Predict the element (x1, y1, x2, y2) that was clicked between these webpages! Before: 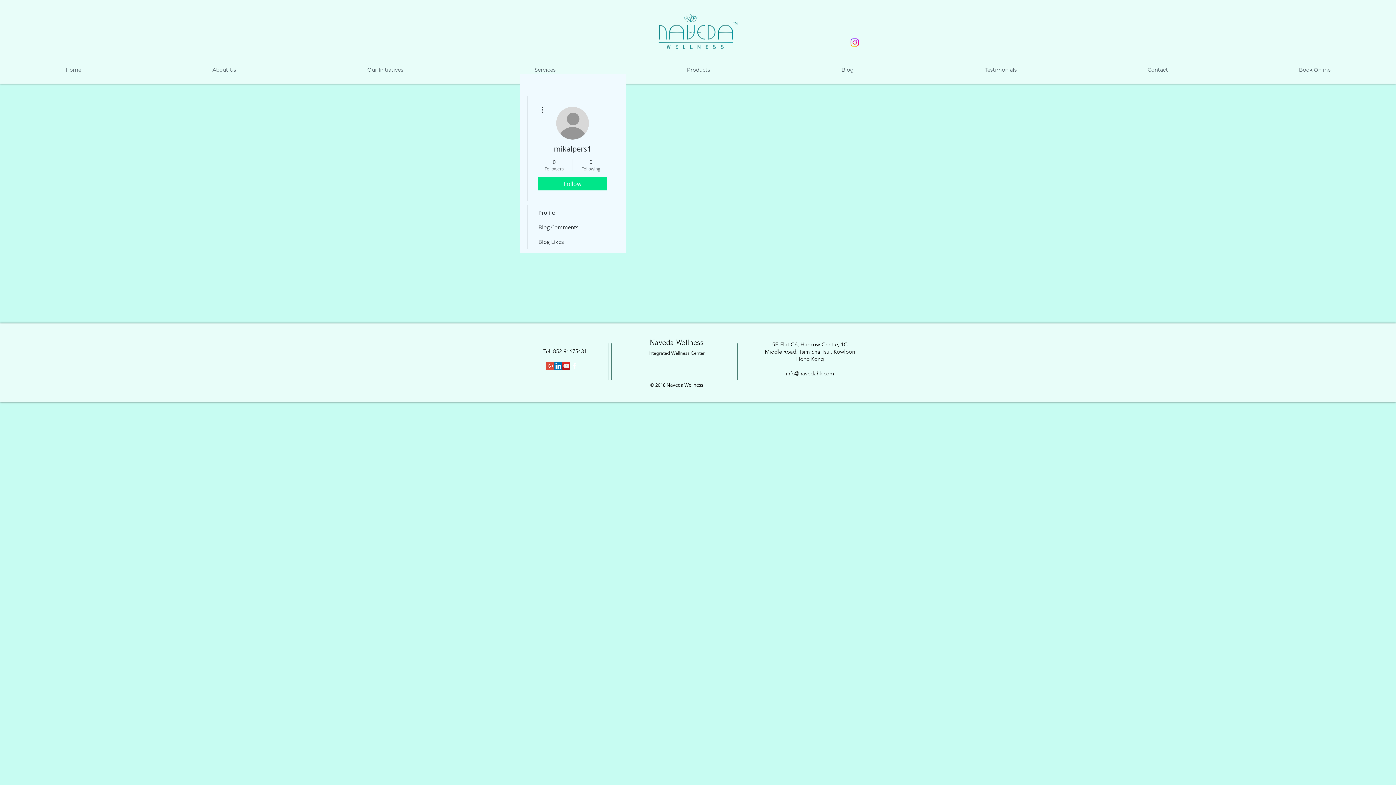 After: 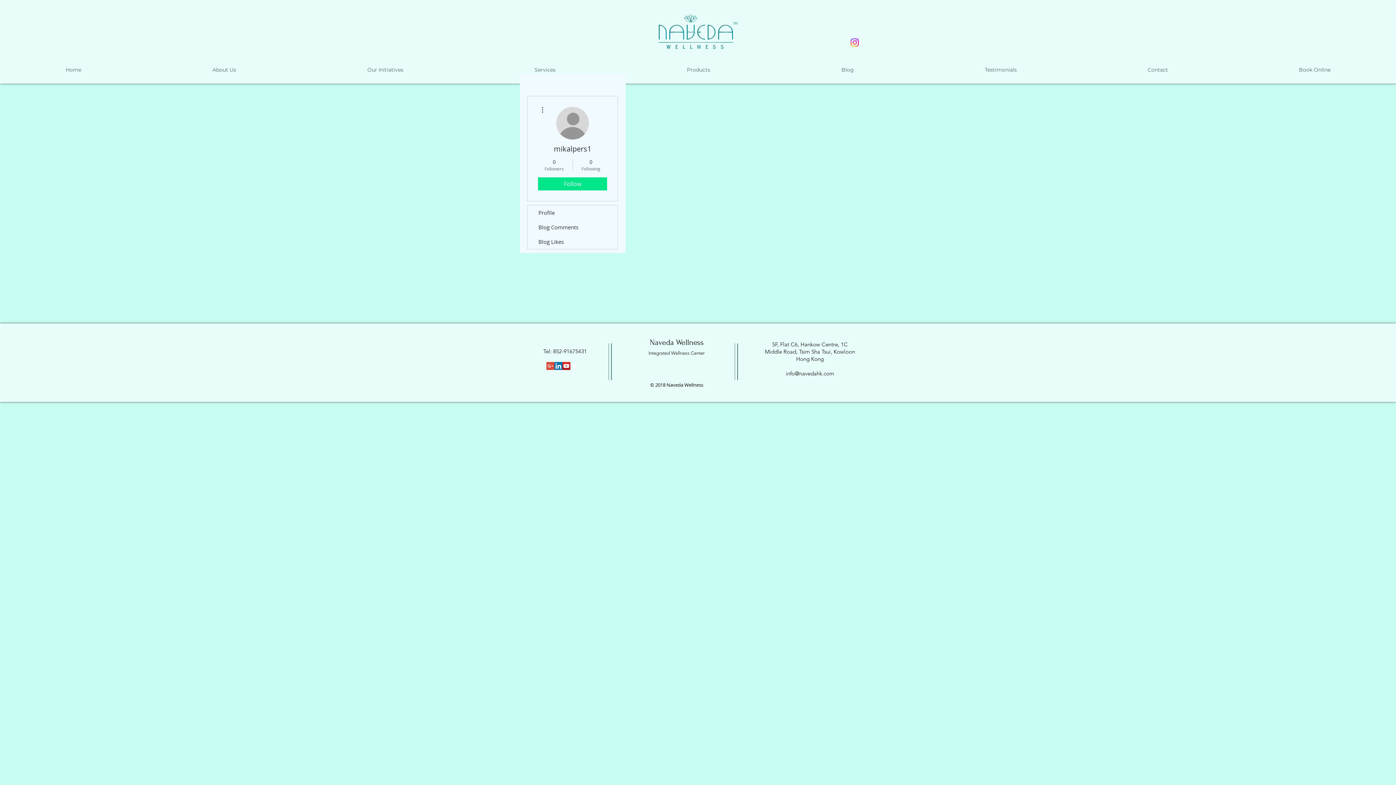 Action: bbox: (538, 105, 546, 114)